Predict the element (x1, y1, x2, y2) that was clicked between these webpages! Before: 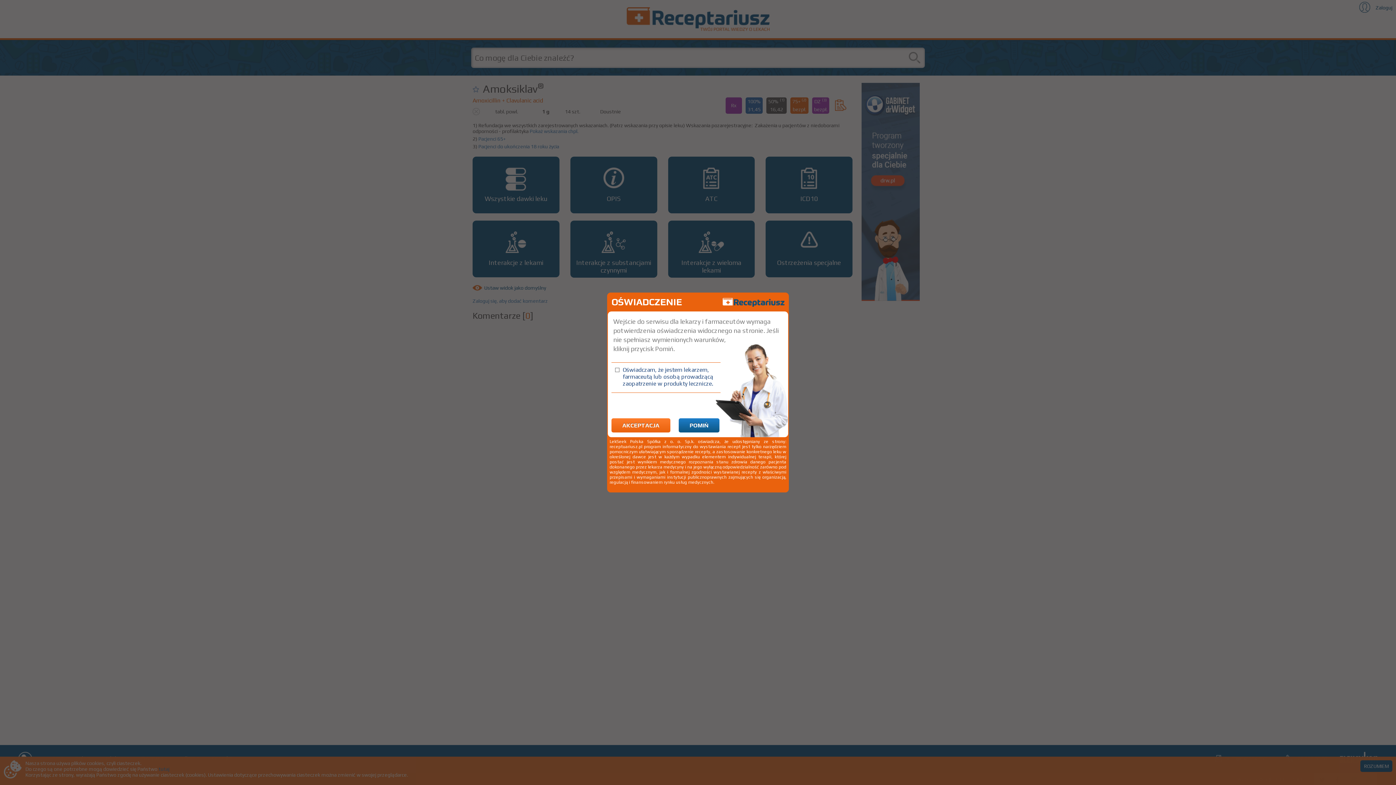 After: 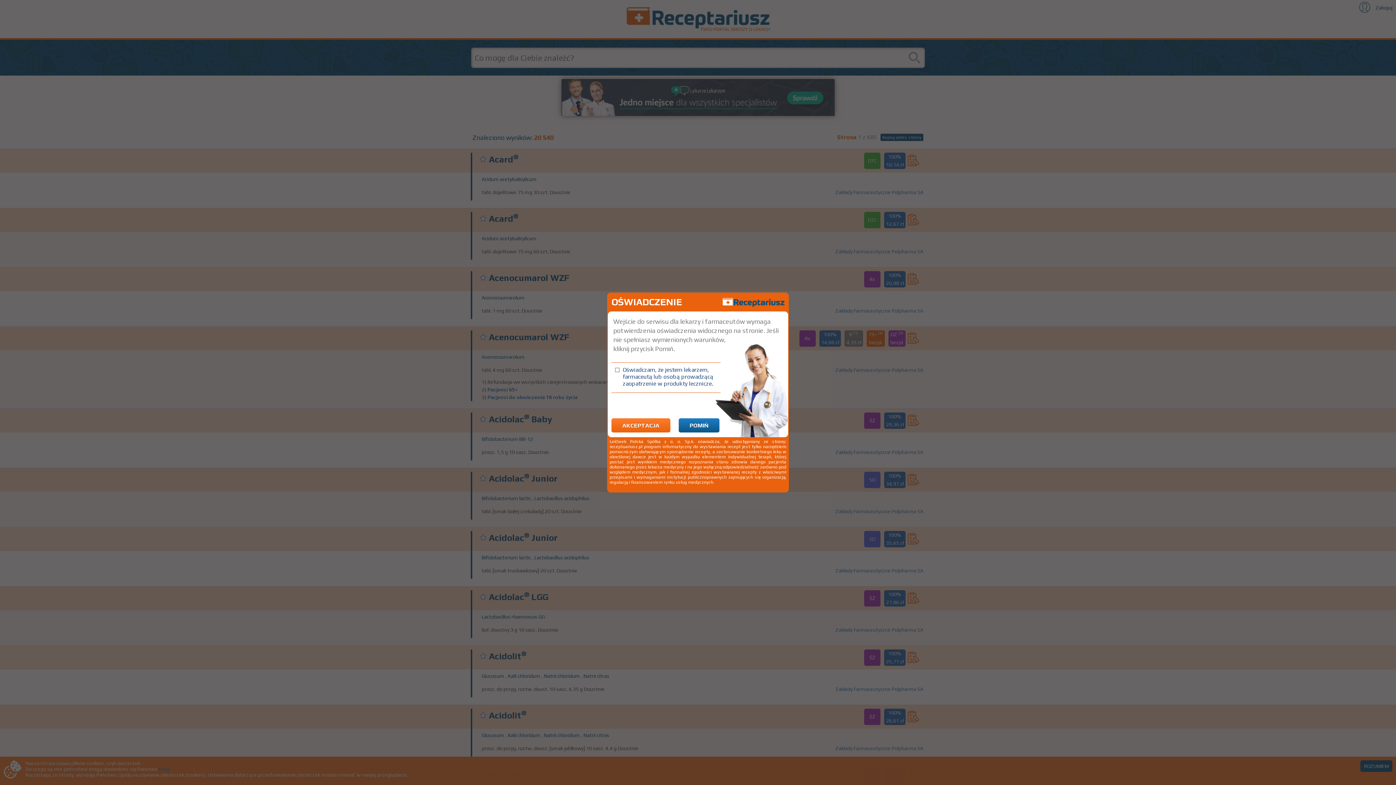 Action: bbox: (909, 52, 923, 63)